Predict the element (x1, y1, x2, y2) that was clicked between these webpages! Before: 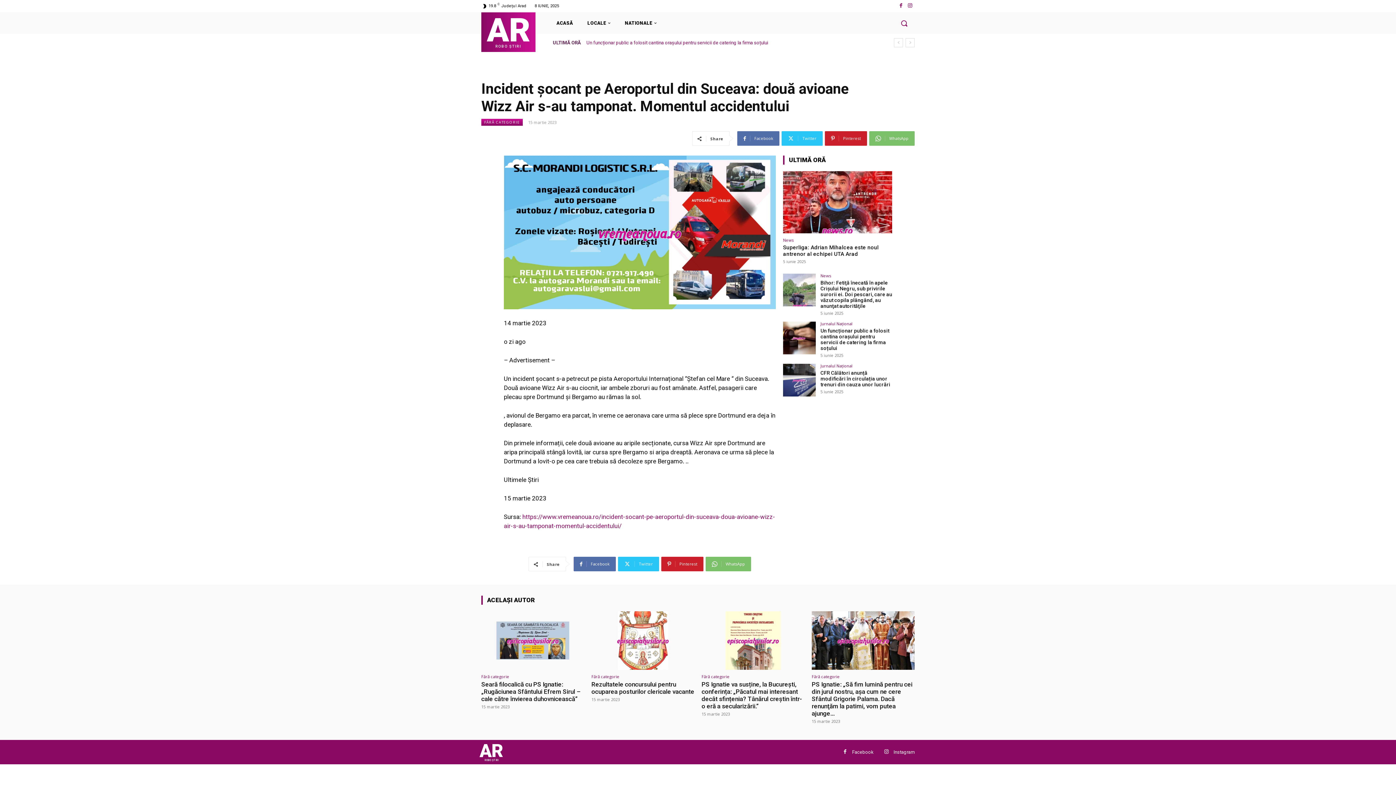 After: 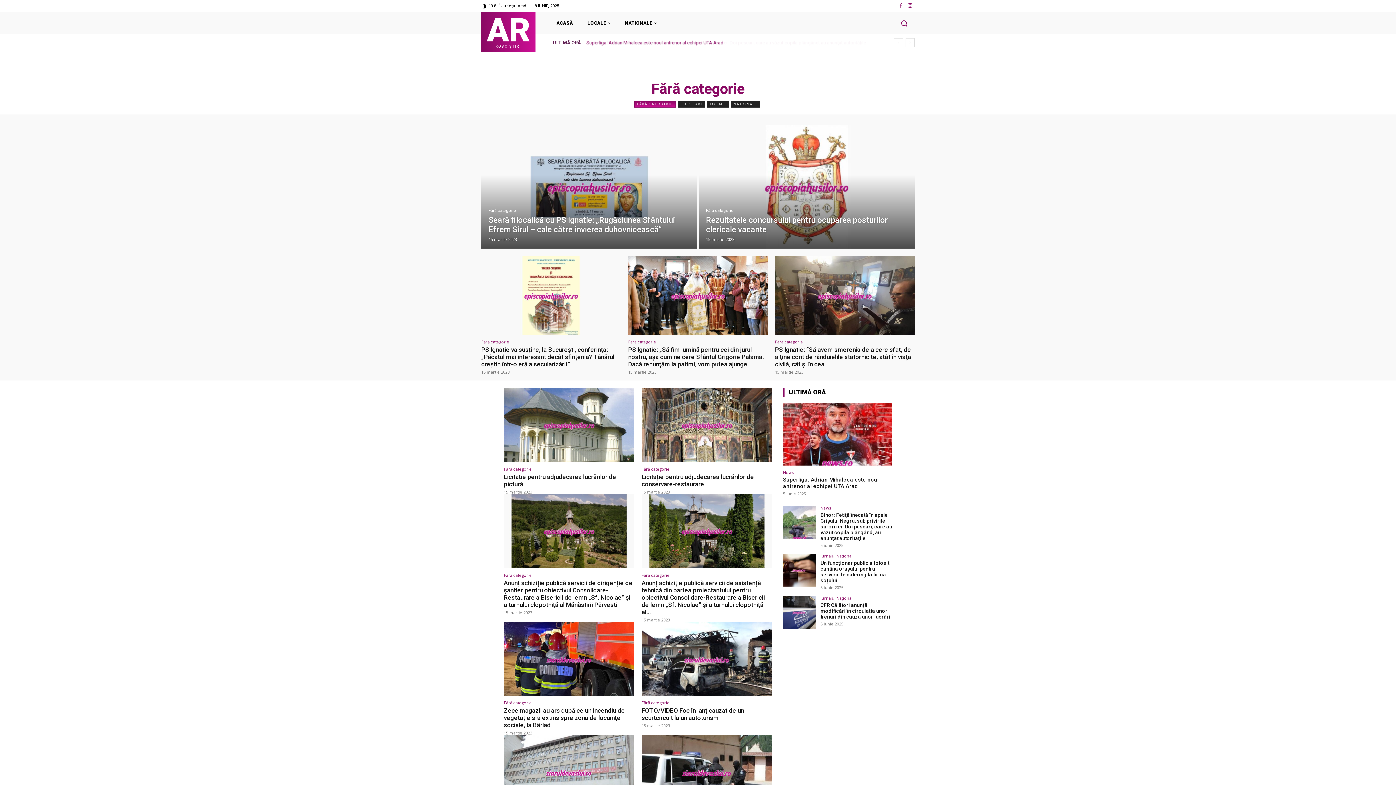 Action: label: Fără categorie bbox: (701, 675, 729, 679)